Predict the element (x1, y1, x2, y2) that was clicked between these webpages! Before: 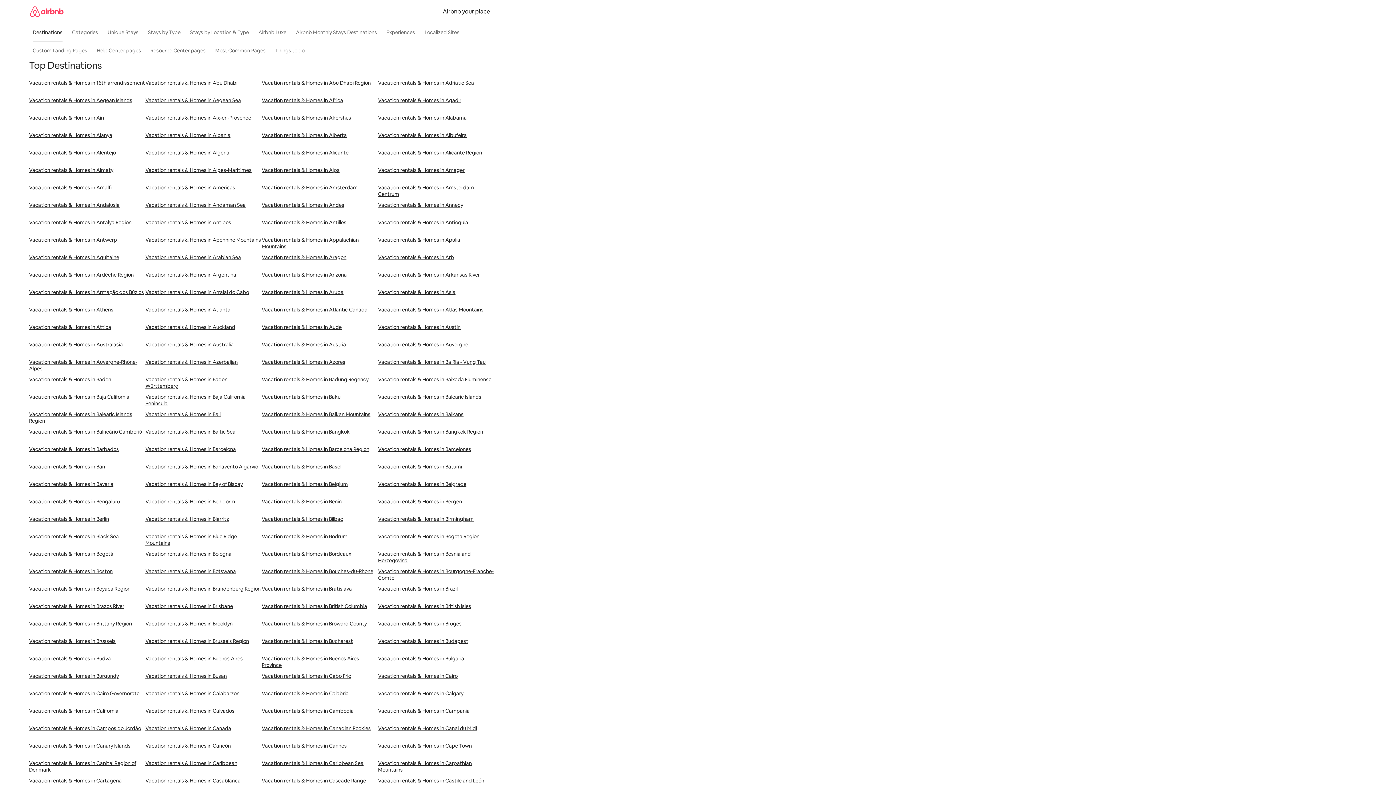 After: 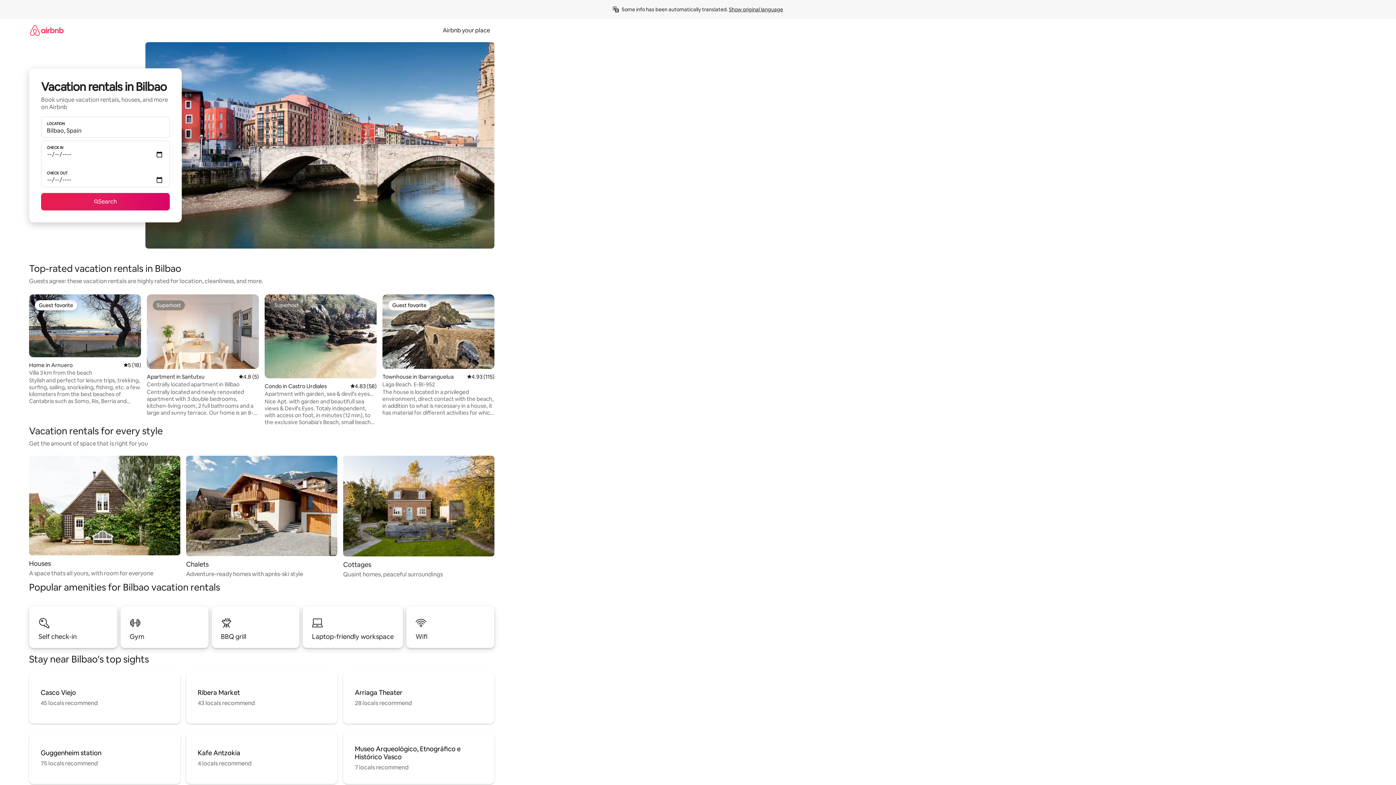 Action: label: Vacation rentals & Homes in Bilbao bbox: (261, 516, 378, 533)